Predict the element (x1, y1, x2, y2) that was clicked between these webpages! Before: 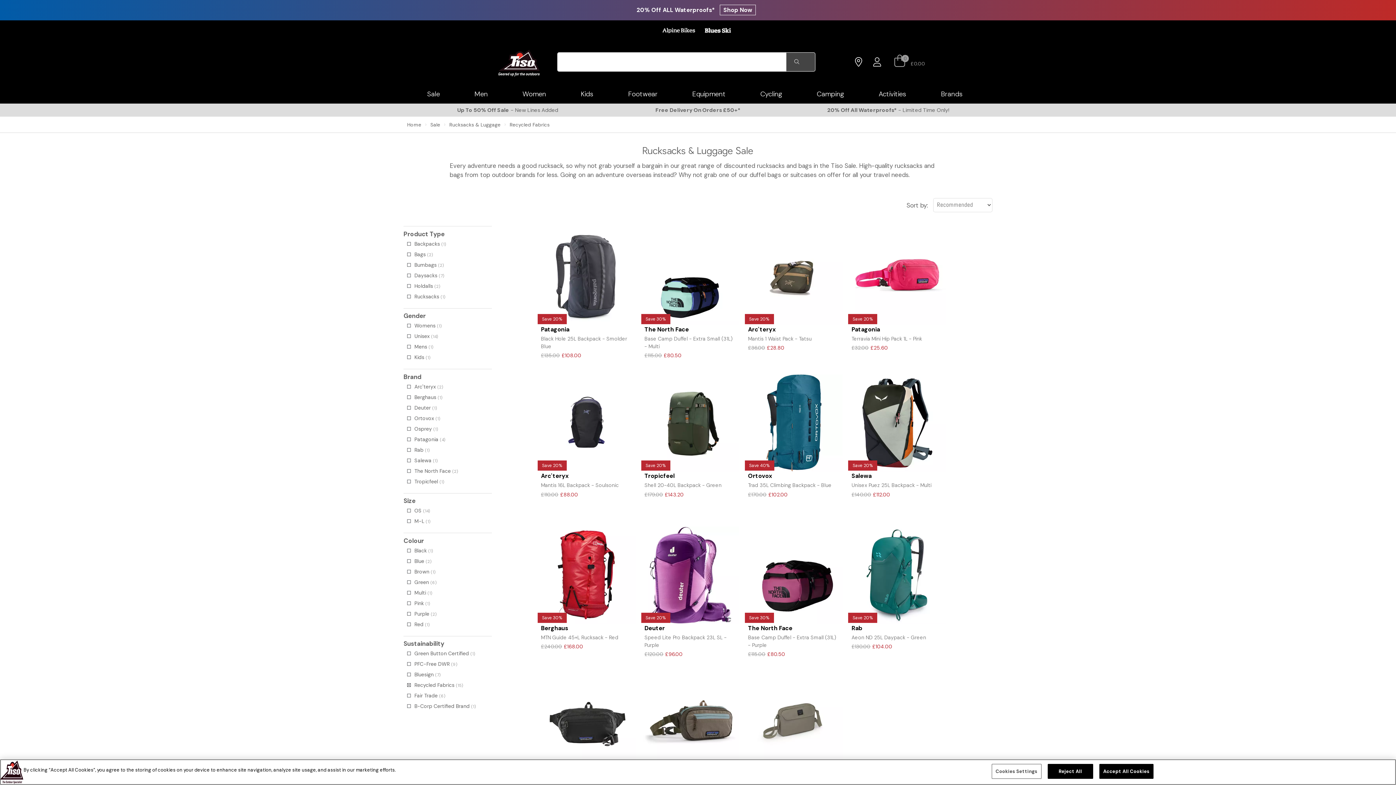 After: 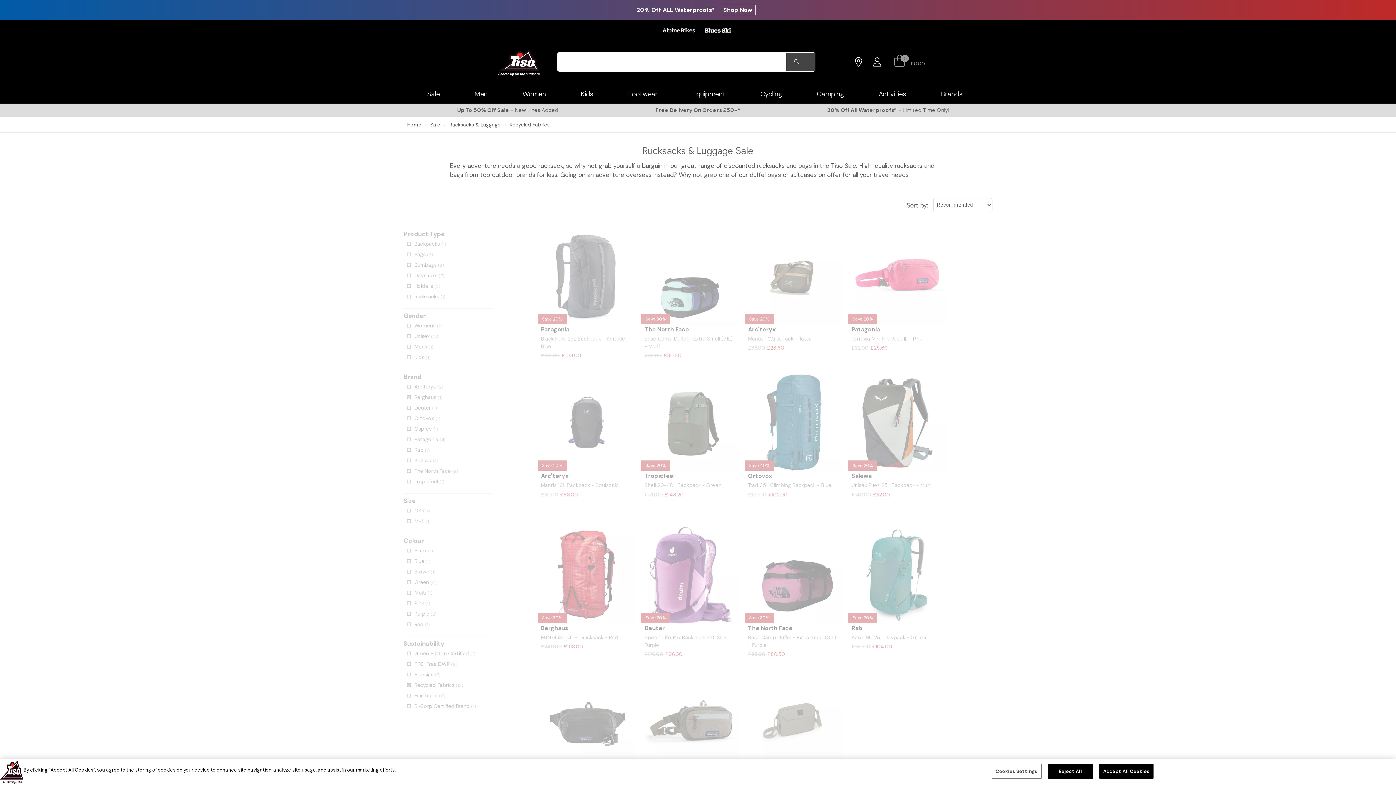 Action: bbox: (407, 393, 442, 401) label: Berghaus (1)